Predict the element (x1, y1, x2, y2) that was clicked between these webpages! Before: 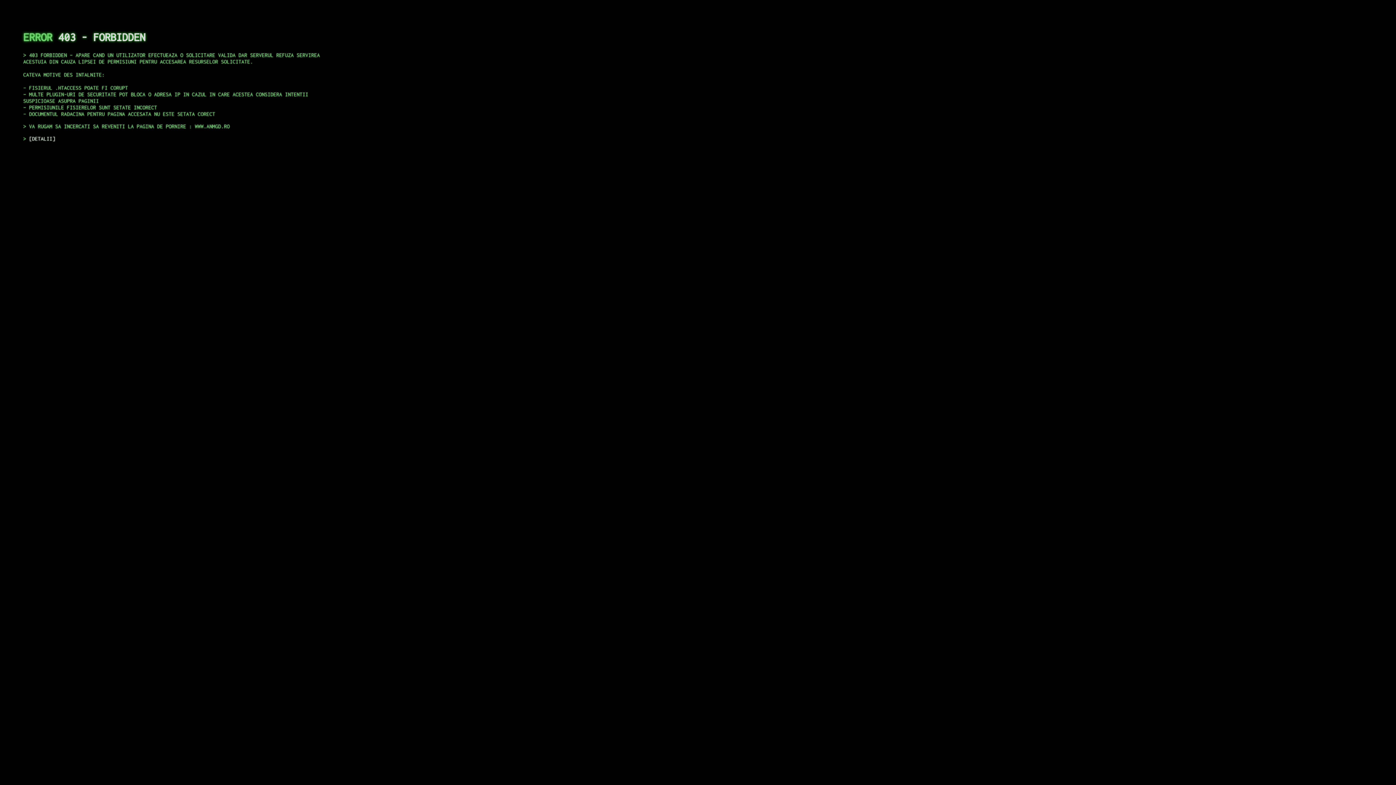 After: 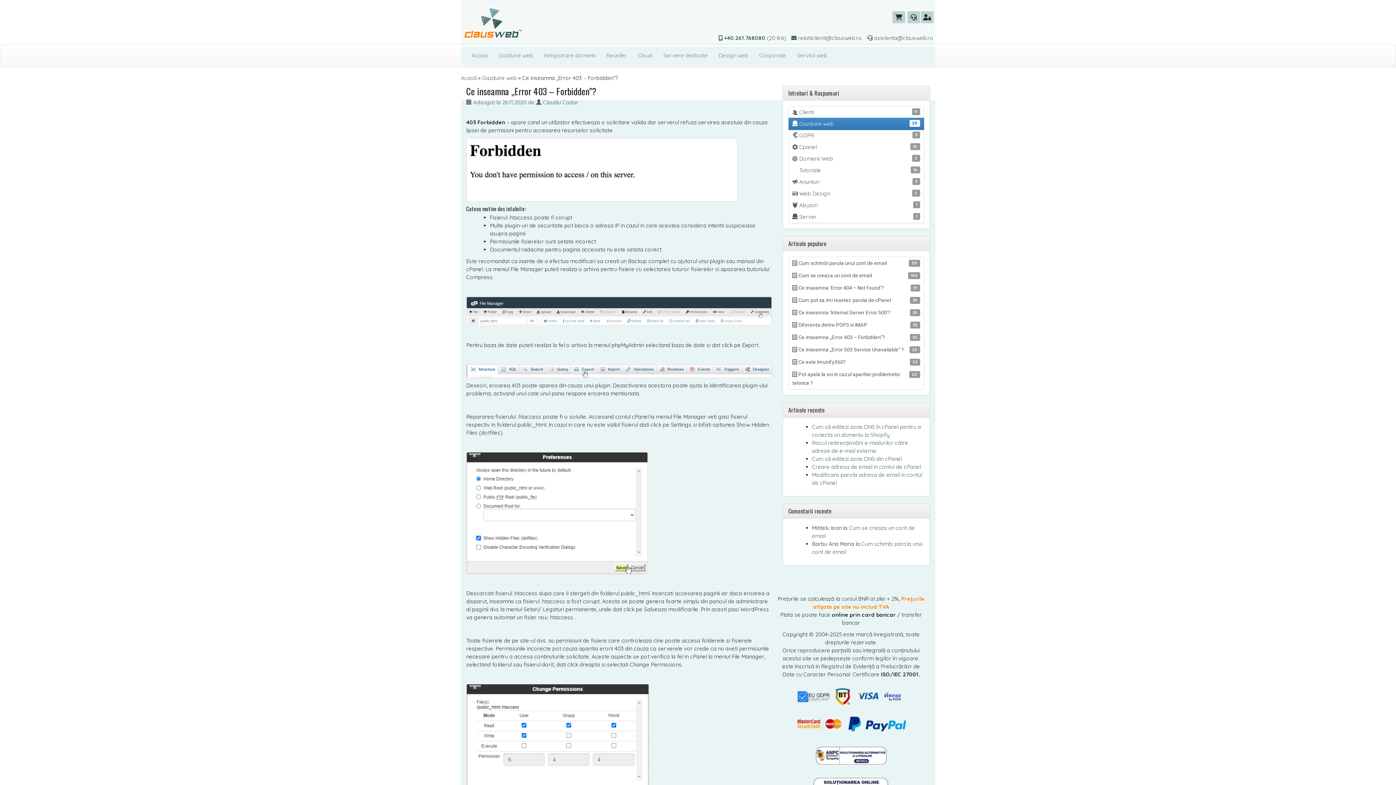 Action: label: DETALII bbox: (29, 135, 55, 141)